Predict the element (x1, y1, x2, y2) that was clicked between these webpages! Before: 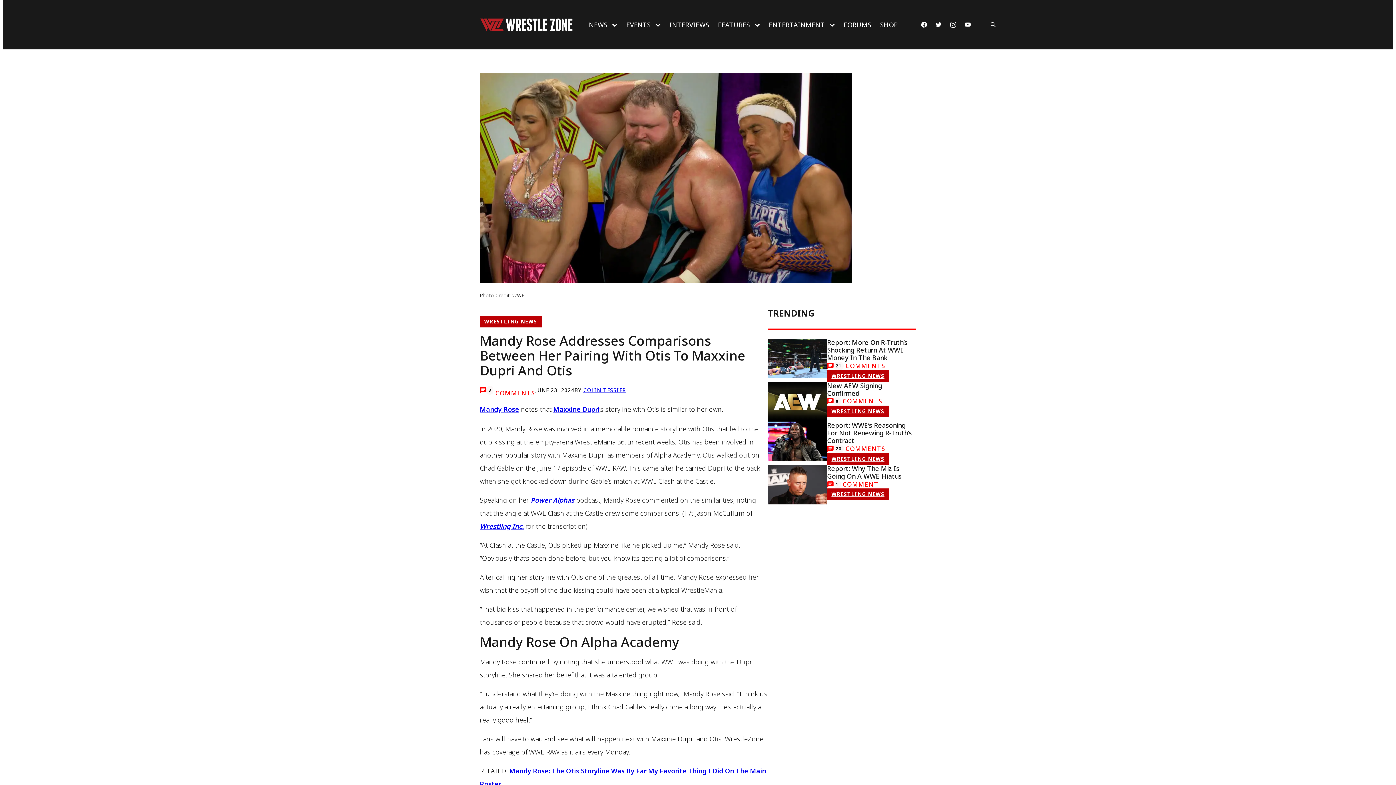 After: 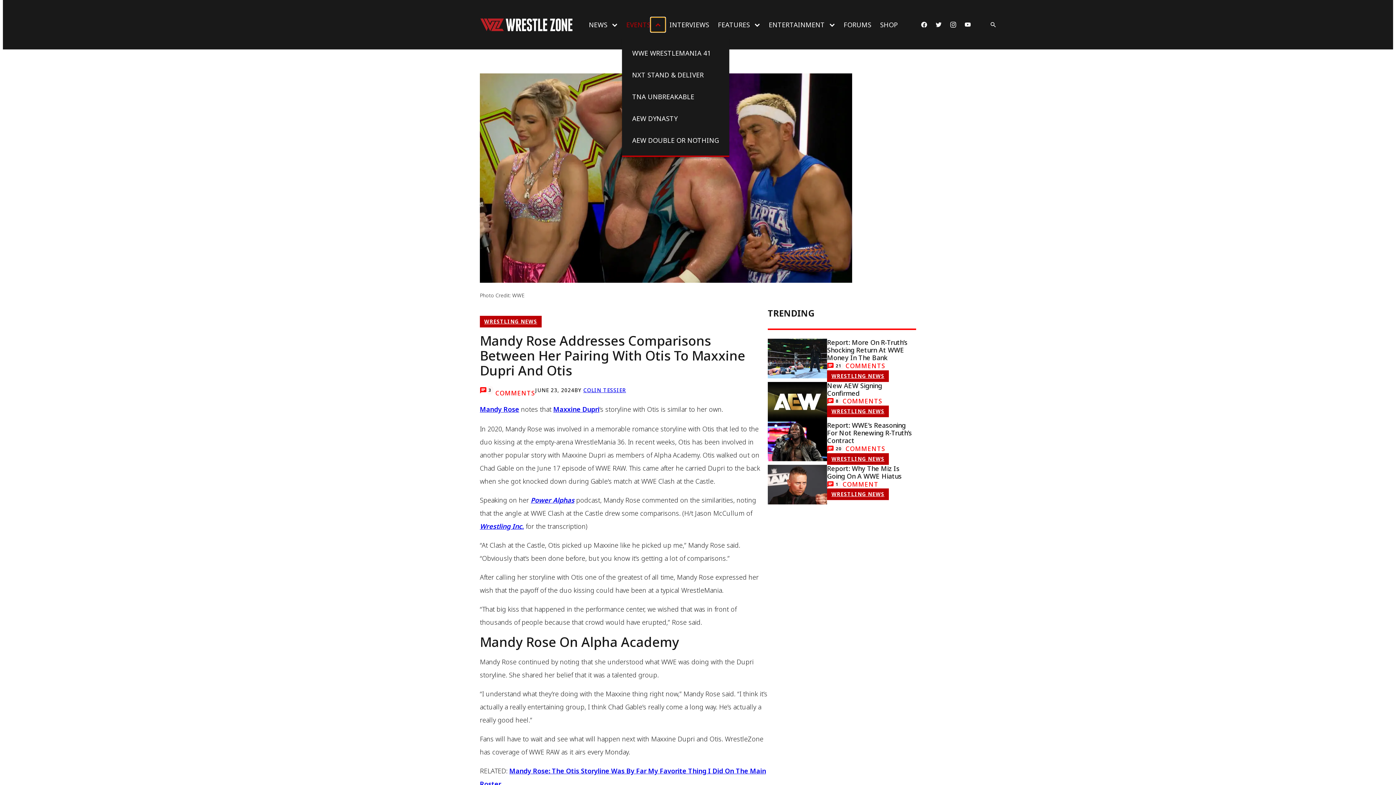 Action: bbox: (650, 17, 665, 32) label: Open menu